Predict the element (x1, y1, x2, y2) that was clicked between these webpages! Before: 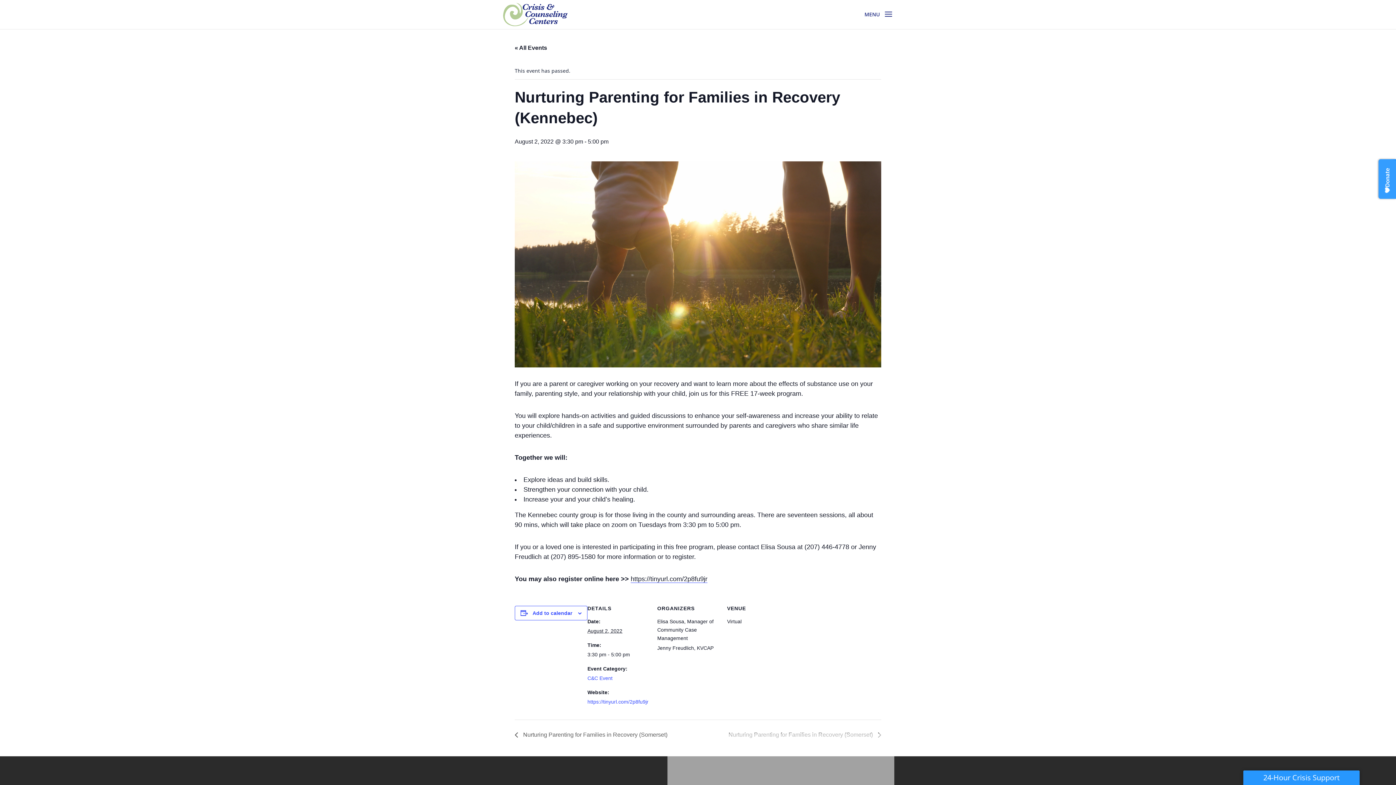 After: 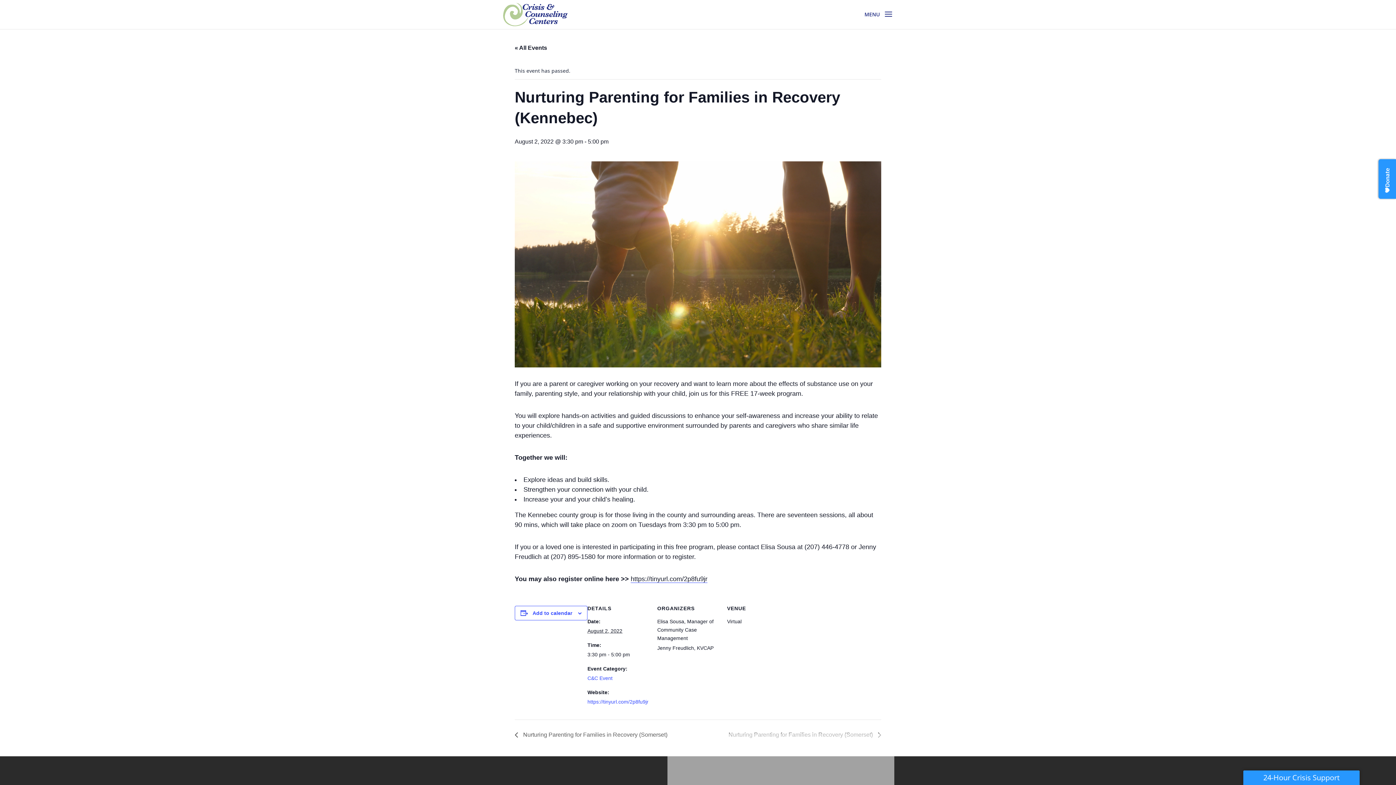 Action: bbox: (1243, 770, 1360, 786) label: 24-Hour Crisis Support